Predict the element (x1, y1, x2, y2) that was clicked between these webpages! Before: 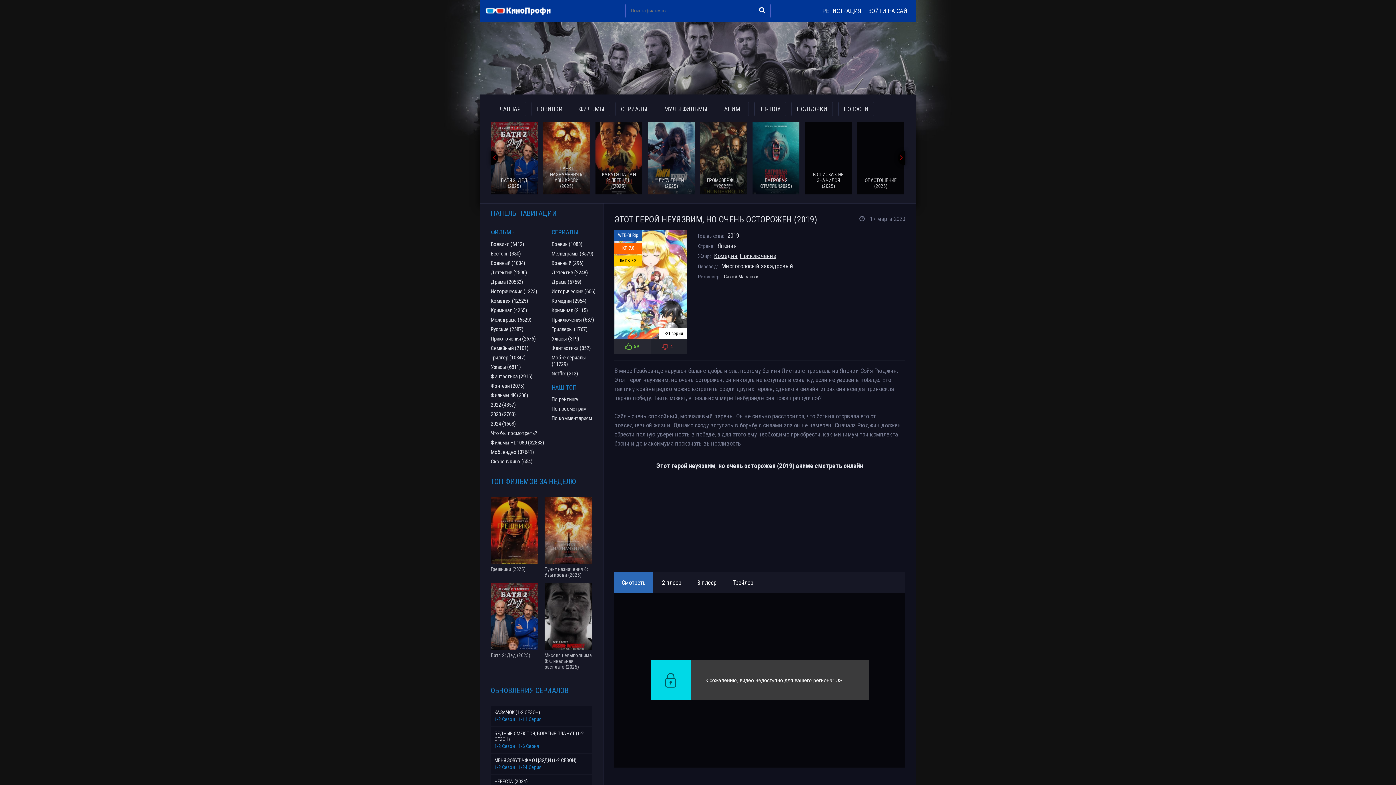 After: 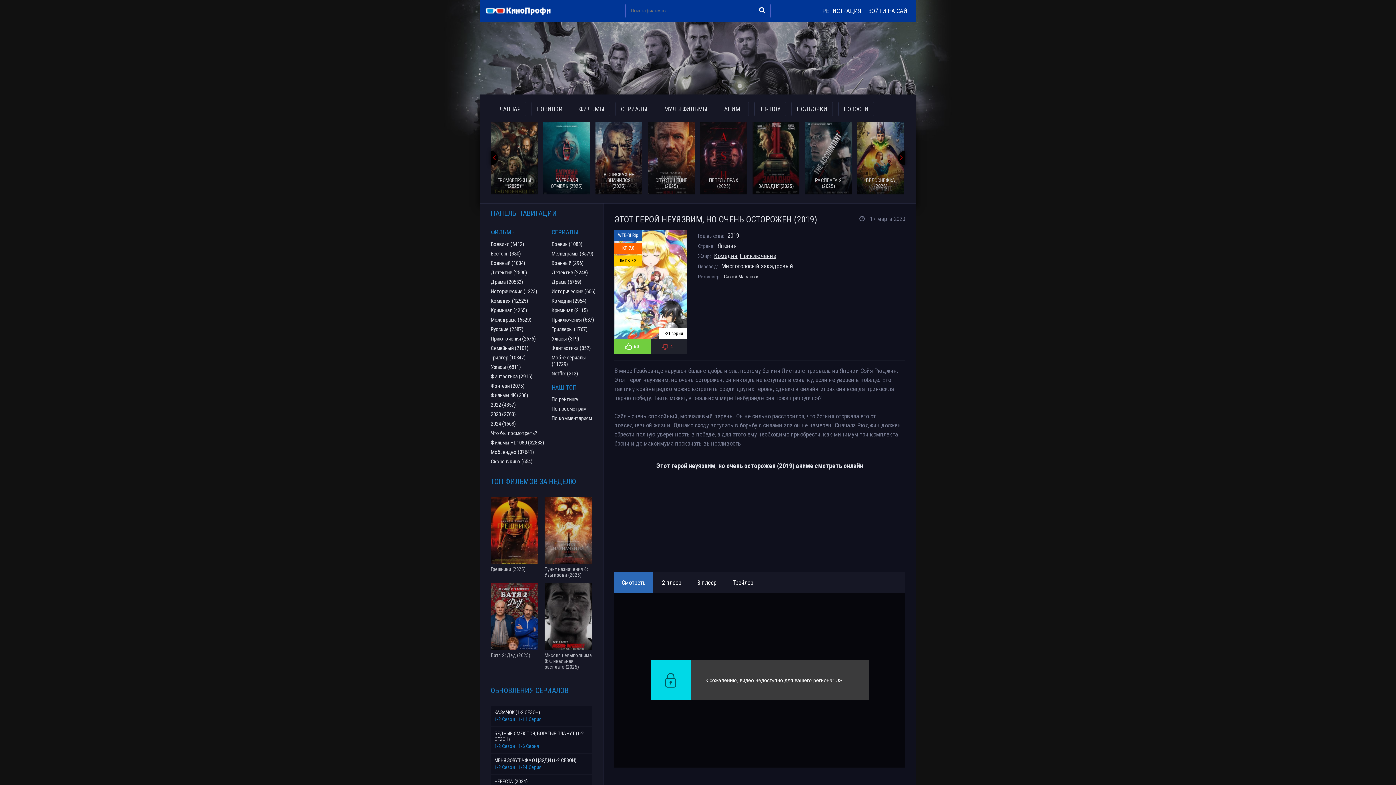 Action: bbox: (614, 339, 650, 354) label: 59